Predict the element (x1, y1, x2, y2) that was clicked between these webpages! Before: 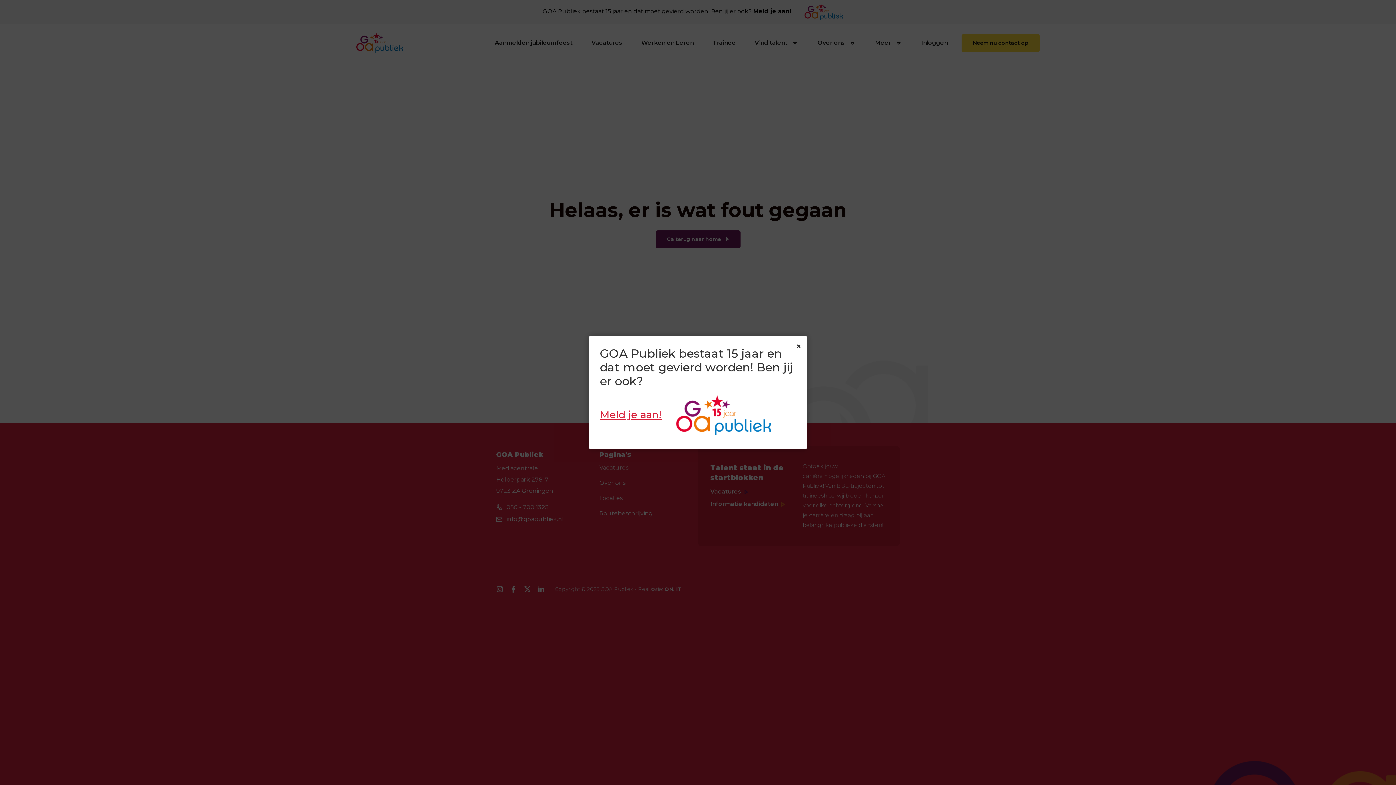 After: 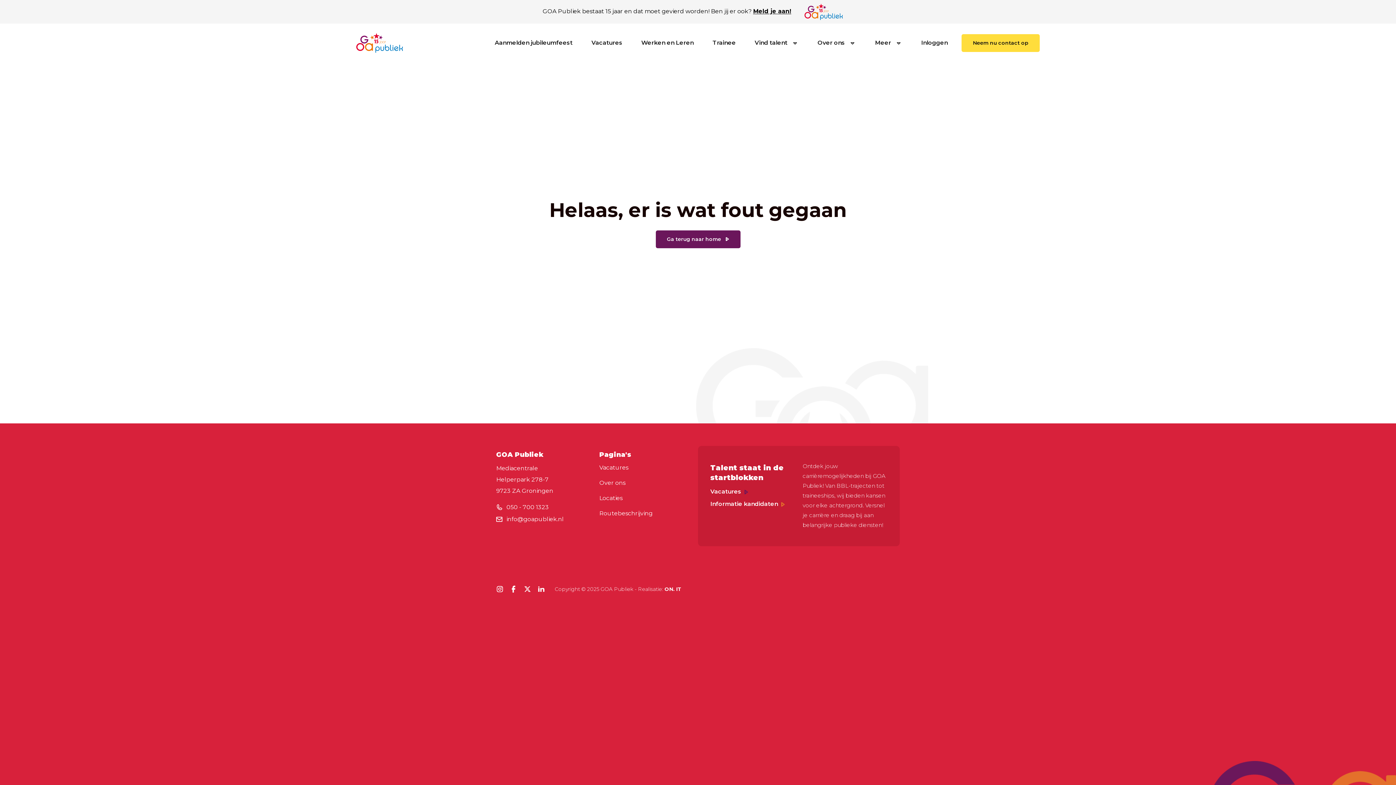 Action: bbox: (794, 339, 803, 353) label: ×